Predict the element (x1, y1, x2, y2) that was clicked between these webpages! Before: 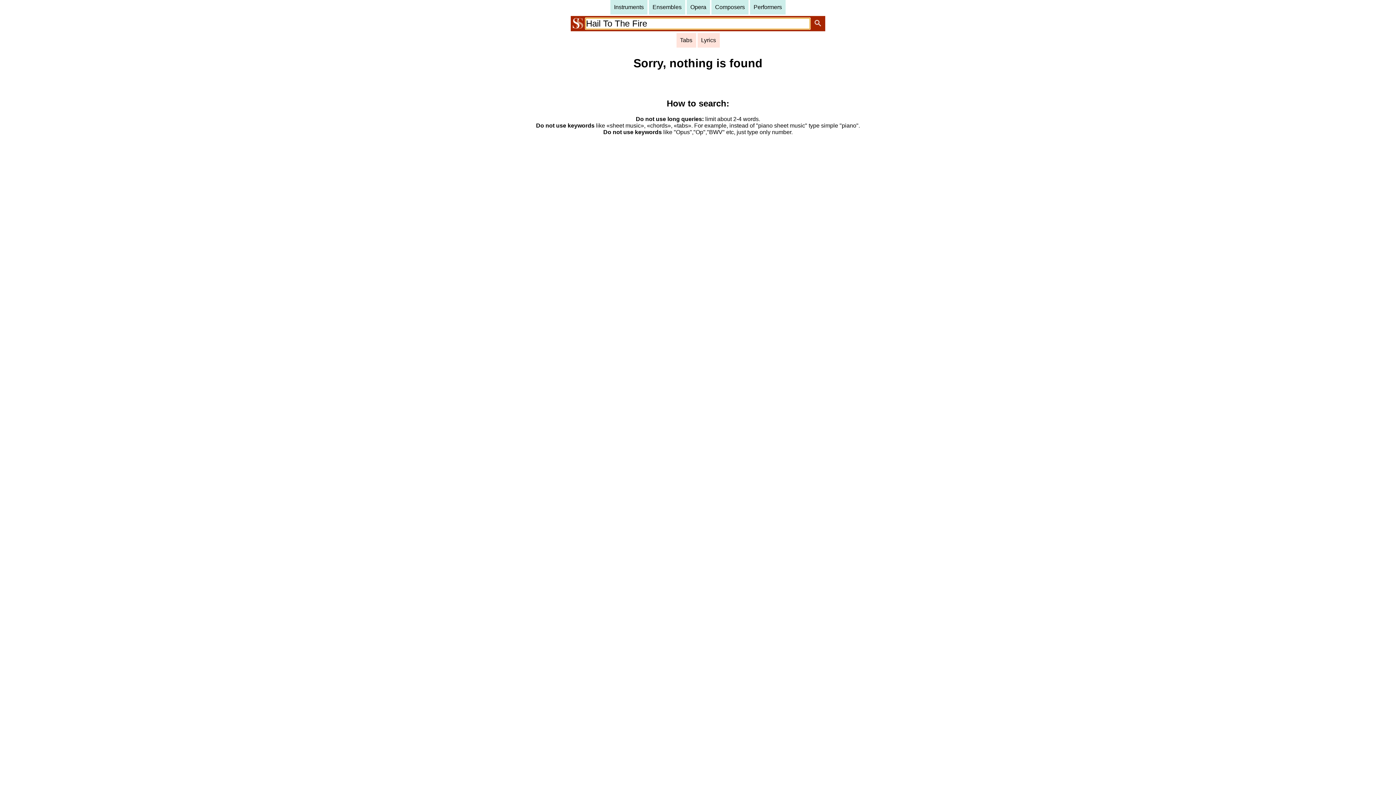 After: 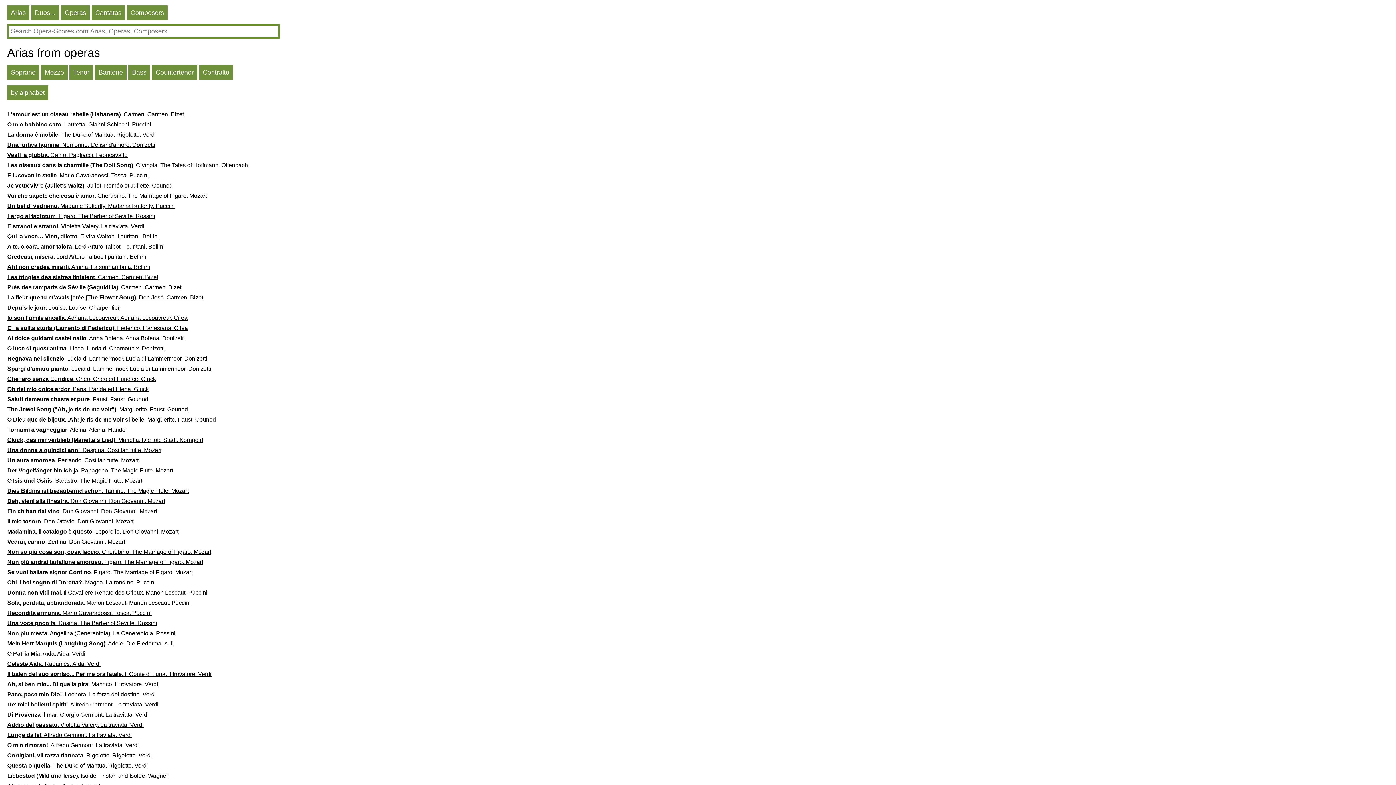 Action: label: Opera bbox: (686, 0, 710, 14)